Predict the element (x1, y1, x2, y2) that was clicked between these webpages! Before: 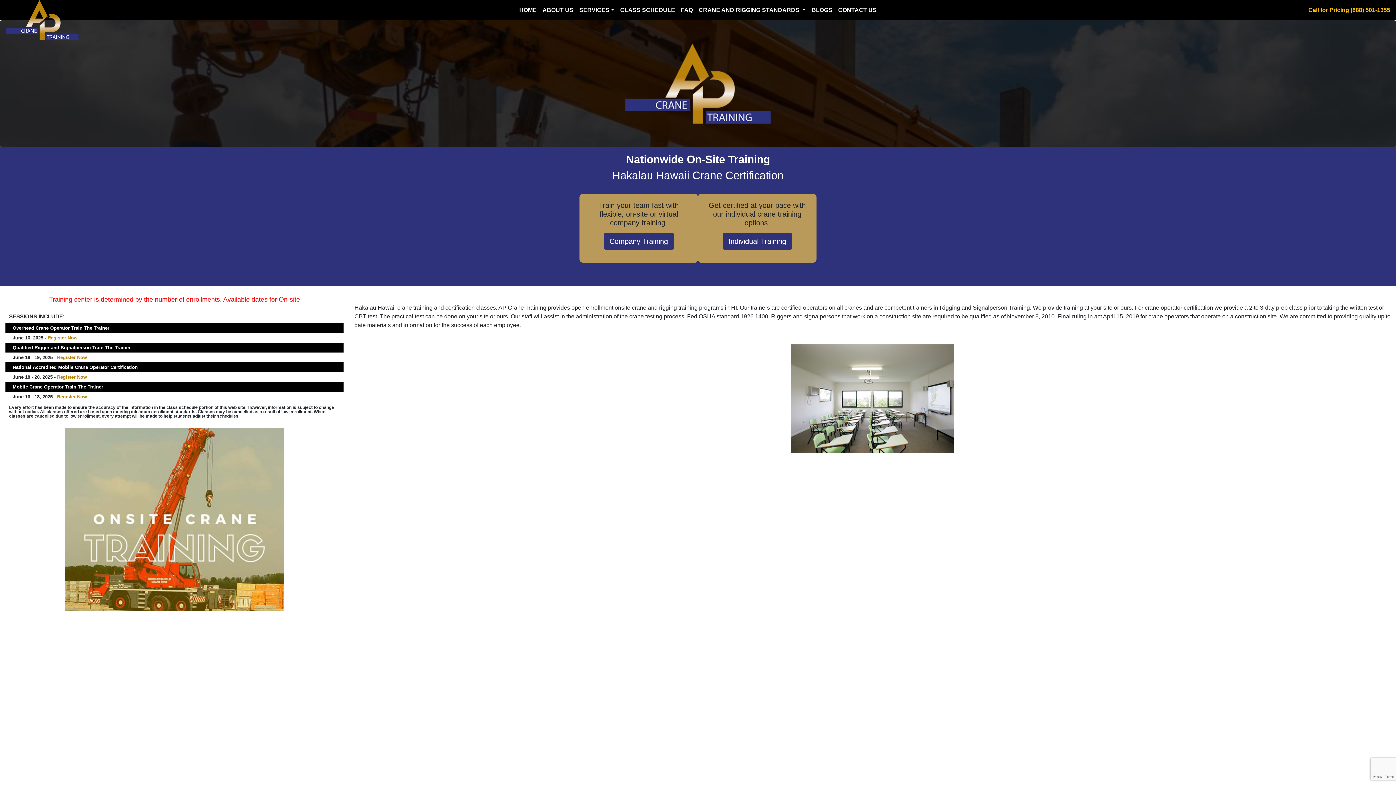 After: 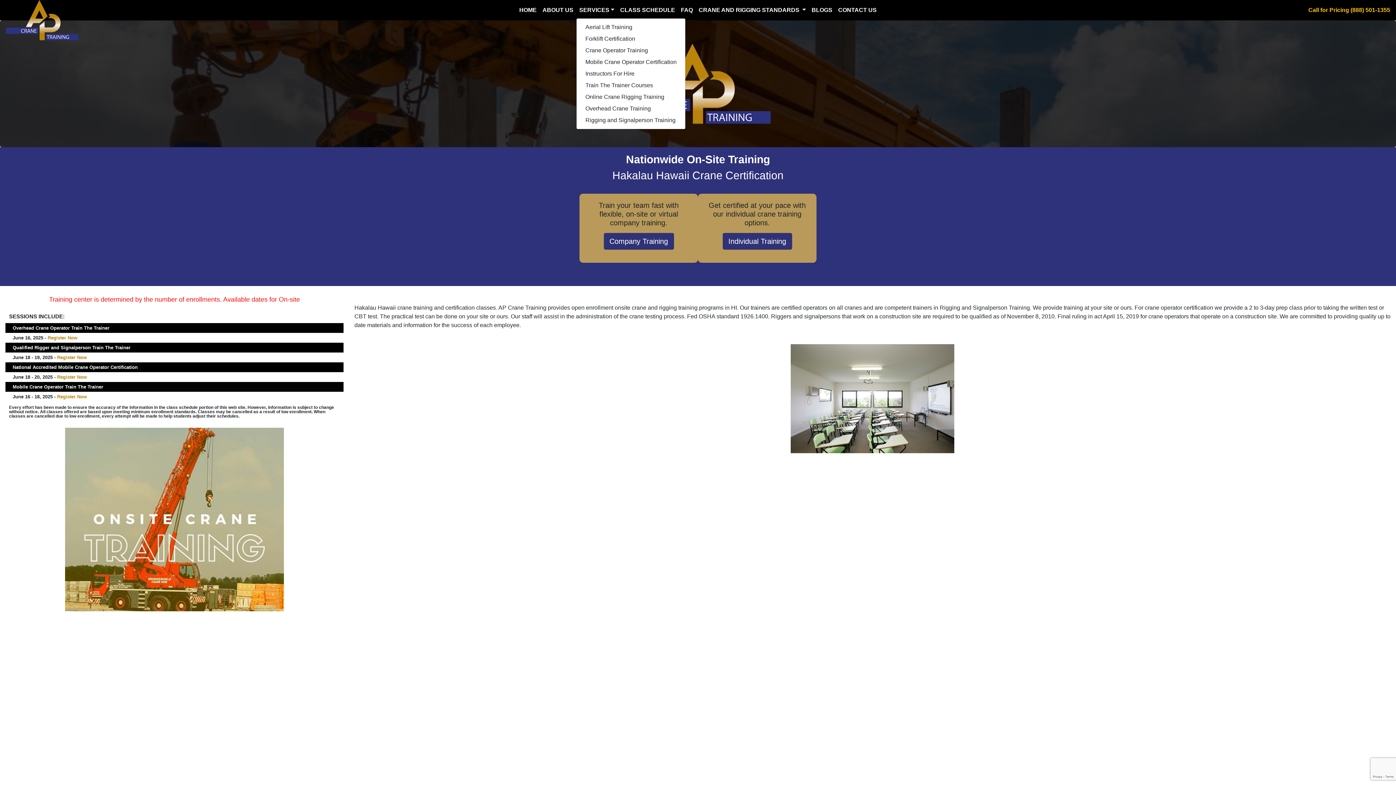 Action: bbox: (576, 2, 617, 17) label: SERVICES